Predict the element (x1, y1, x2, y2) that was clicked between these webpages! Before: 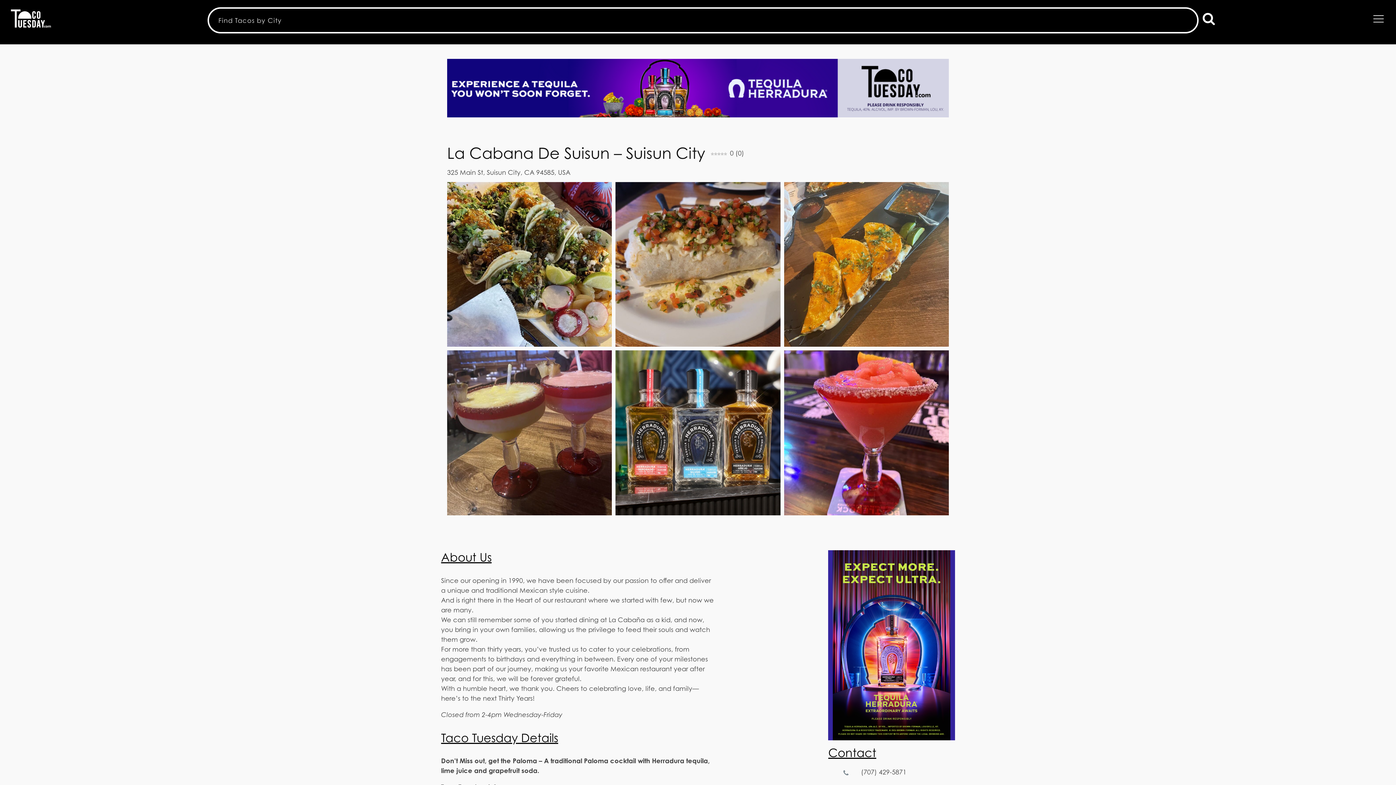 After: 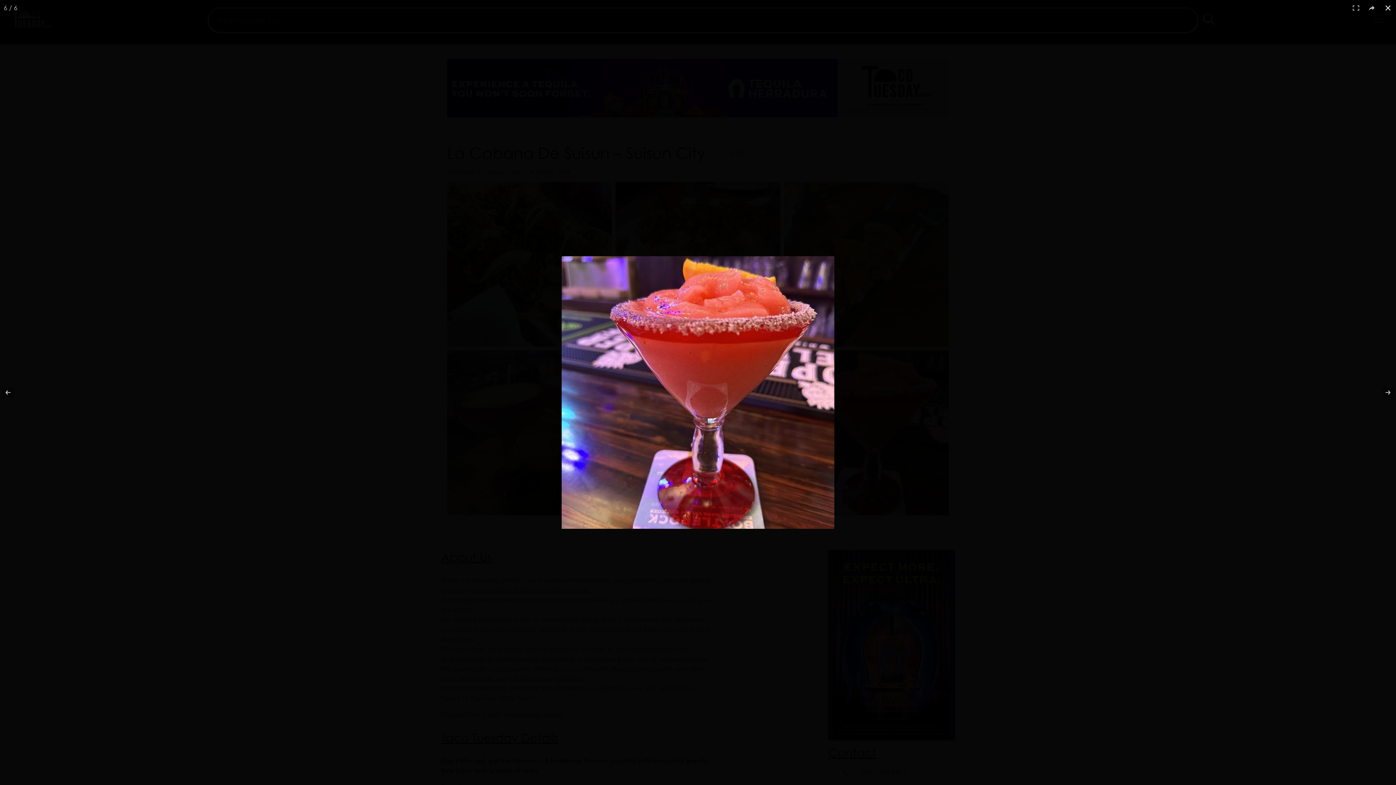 Action: bbox: (784, 350, 949, 515)